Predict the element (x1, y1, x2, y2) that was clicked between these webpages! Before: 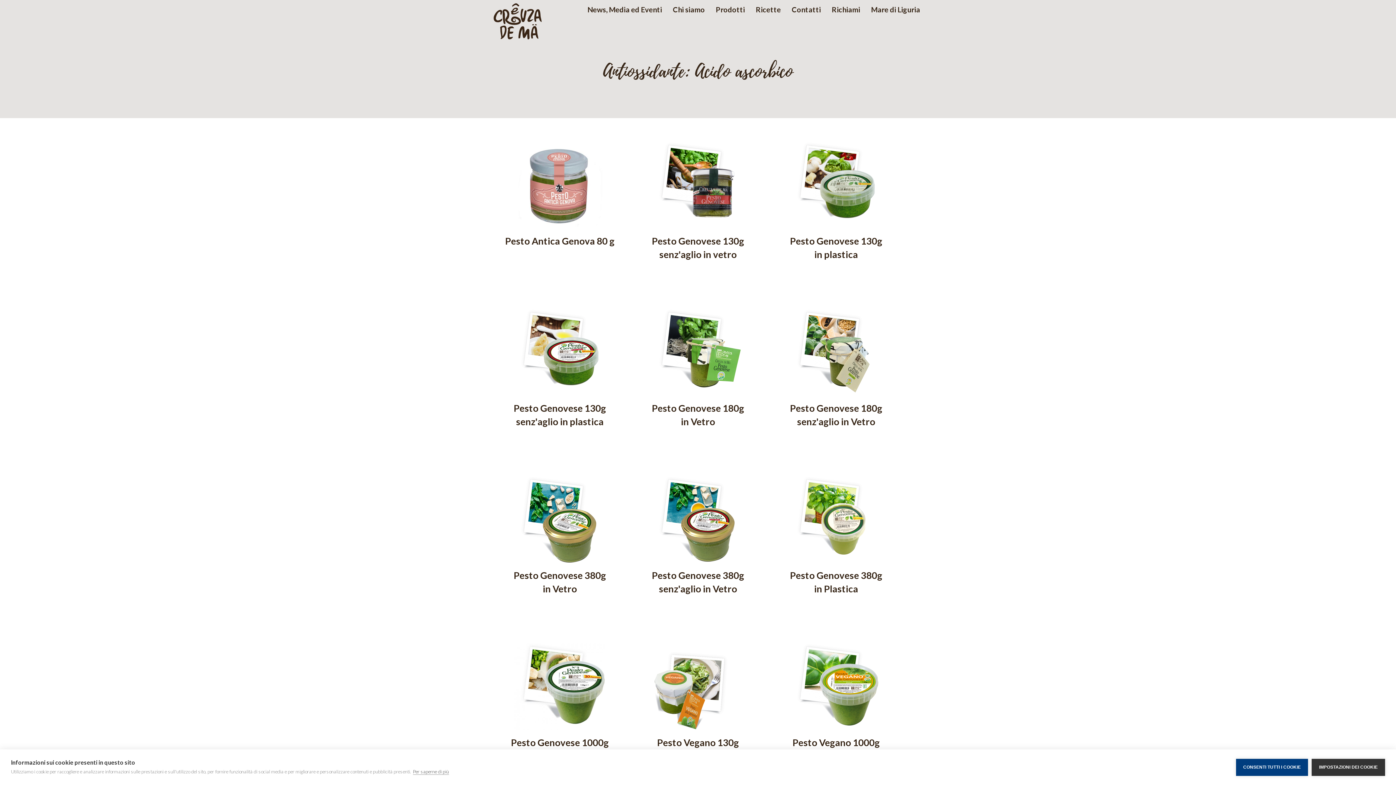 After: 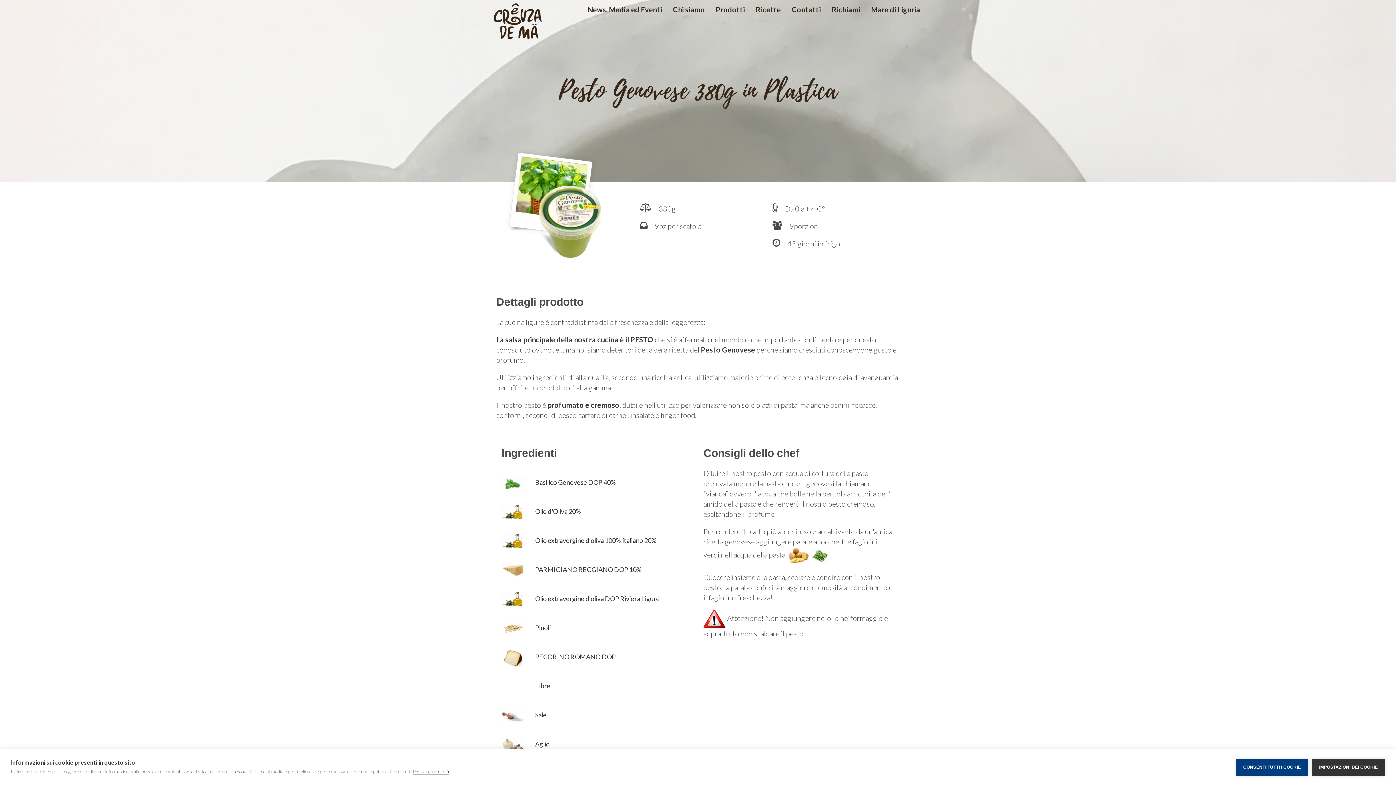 Action: bbox: (772, 474, 900, 596) label: Pesto Genovese 380g
in Plastica